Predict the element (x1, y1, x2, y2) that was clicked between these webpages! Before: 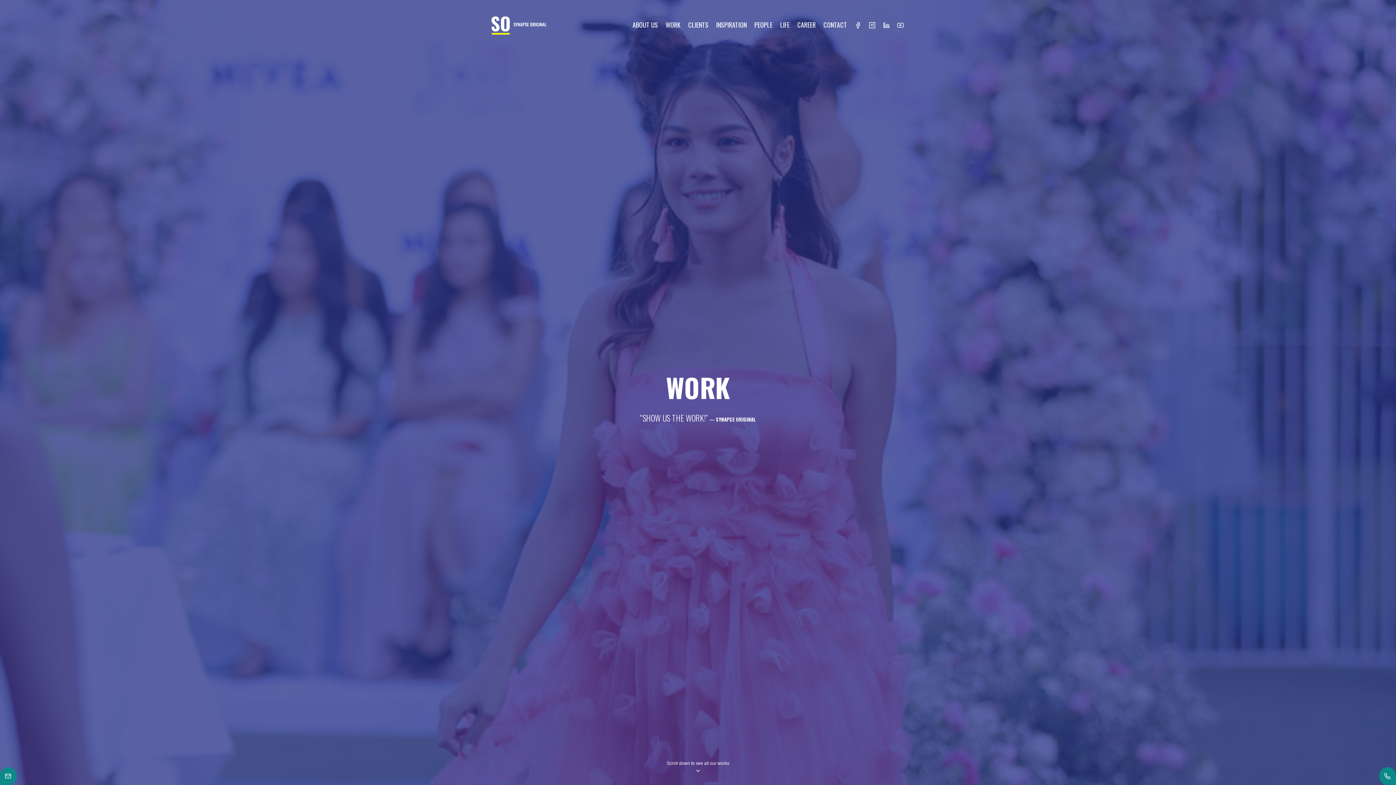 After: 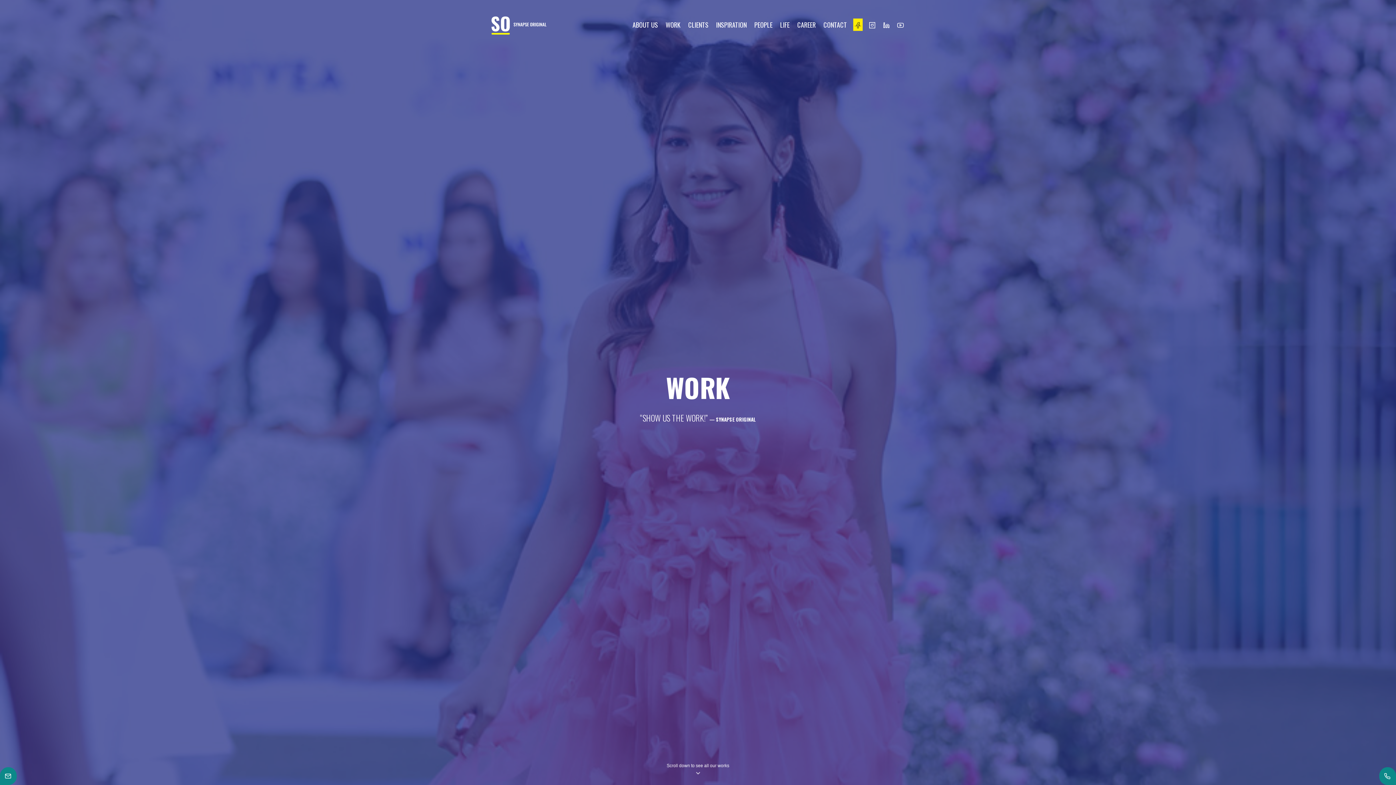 Action: bbox: (853, 18, 862, 30)